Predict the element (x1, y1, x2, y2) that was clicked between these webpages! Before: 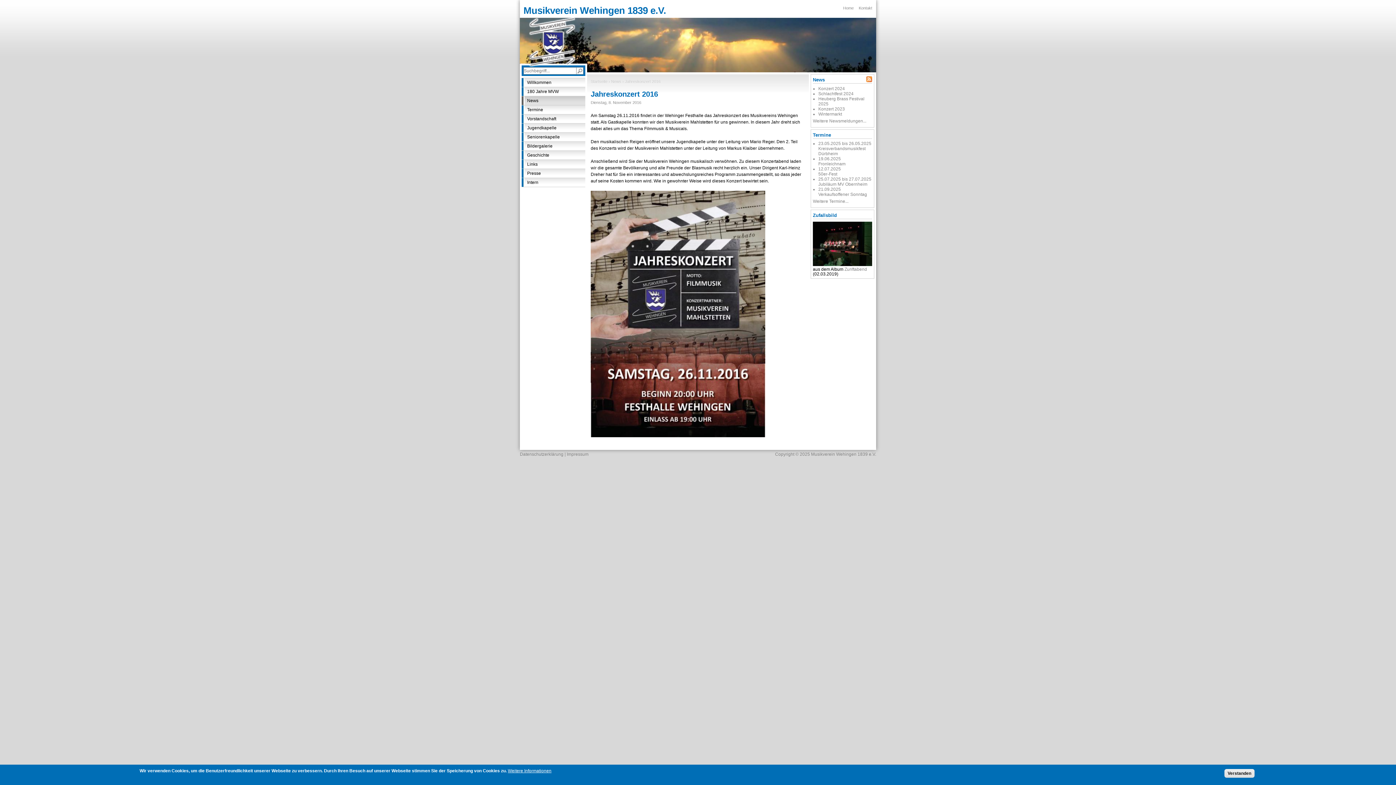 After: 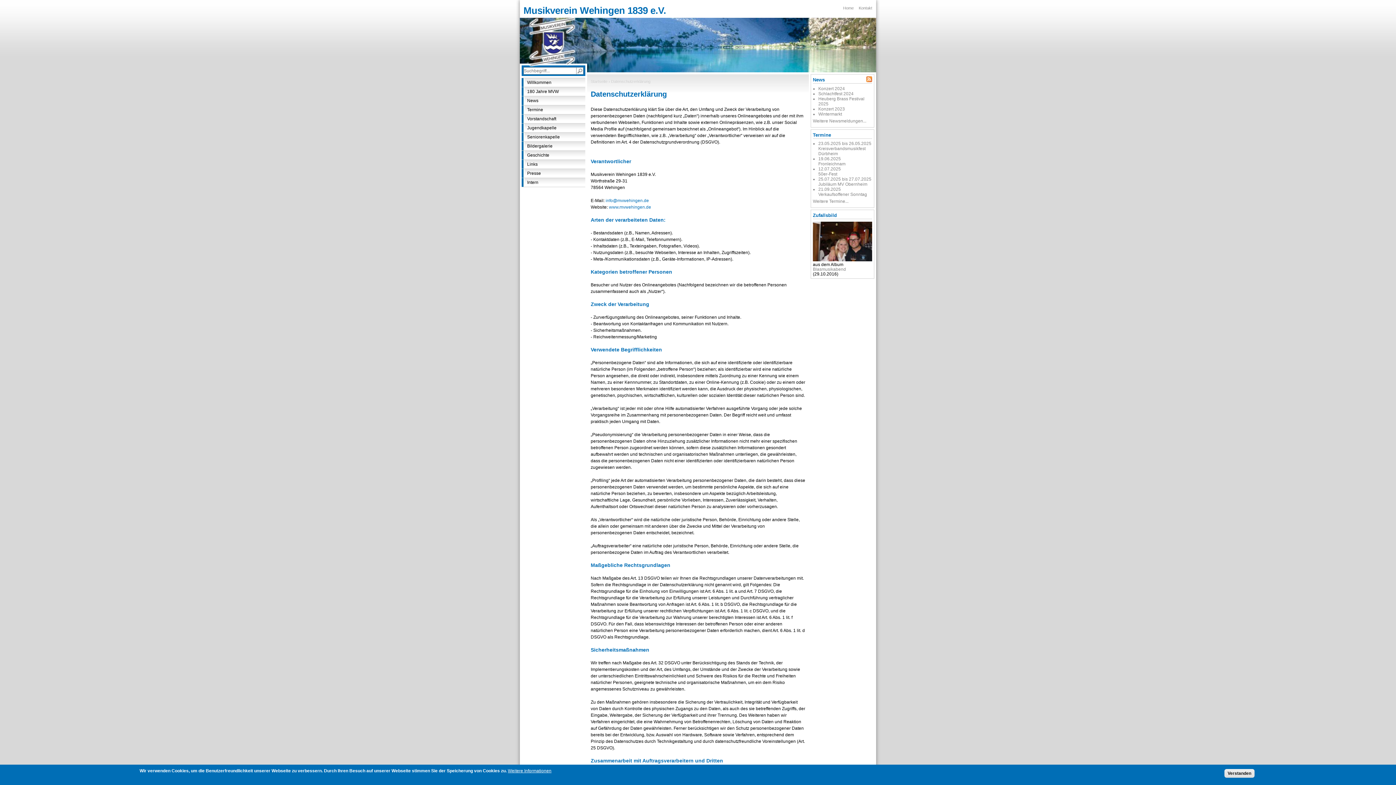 Action: label: Datenschutzerklärung bbox: (520, 451, 563, 457)